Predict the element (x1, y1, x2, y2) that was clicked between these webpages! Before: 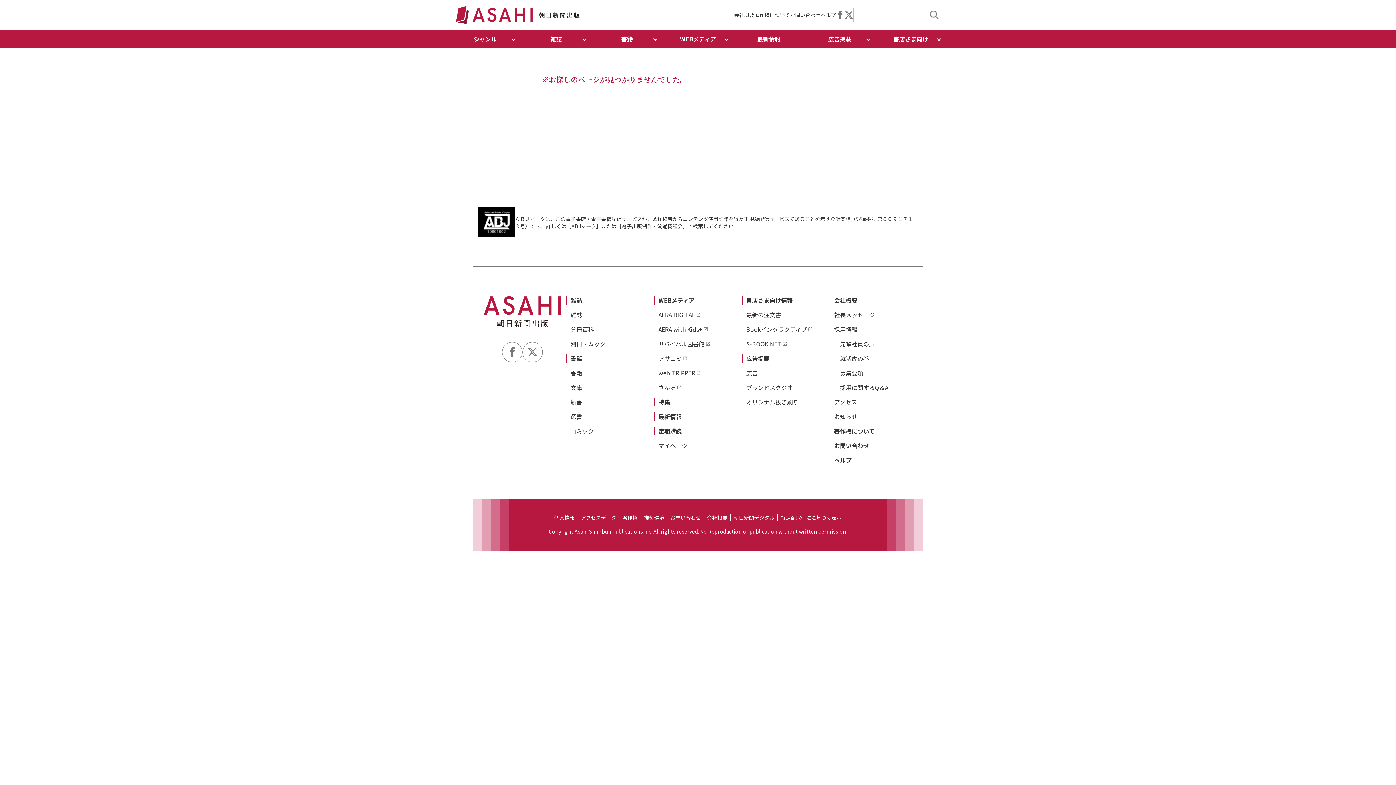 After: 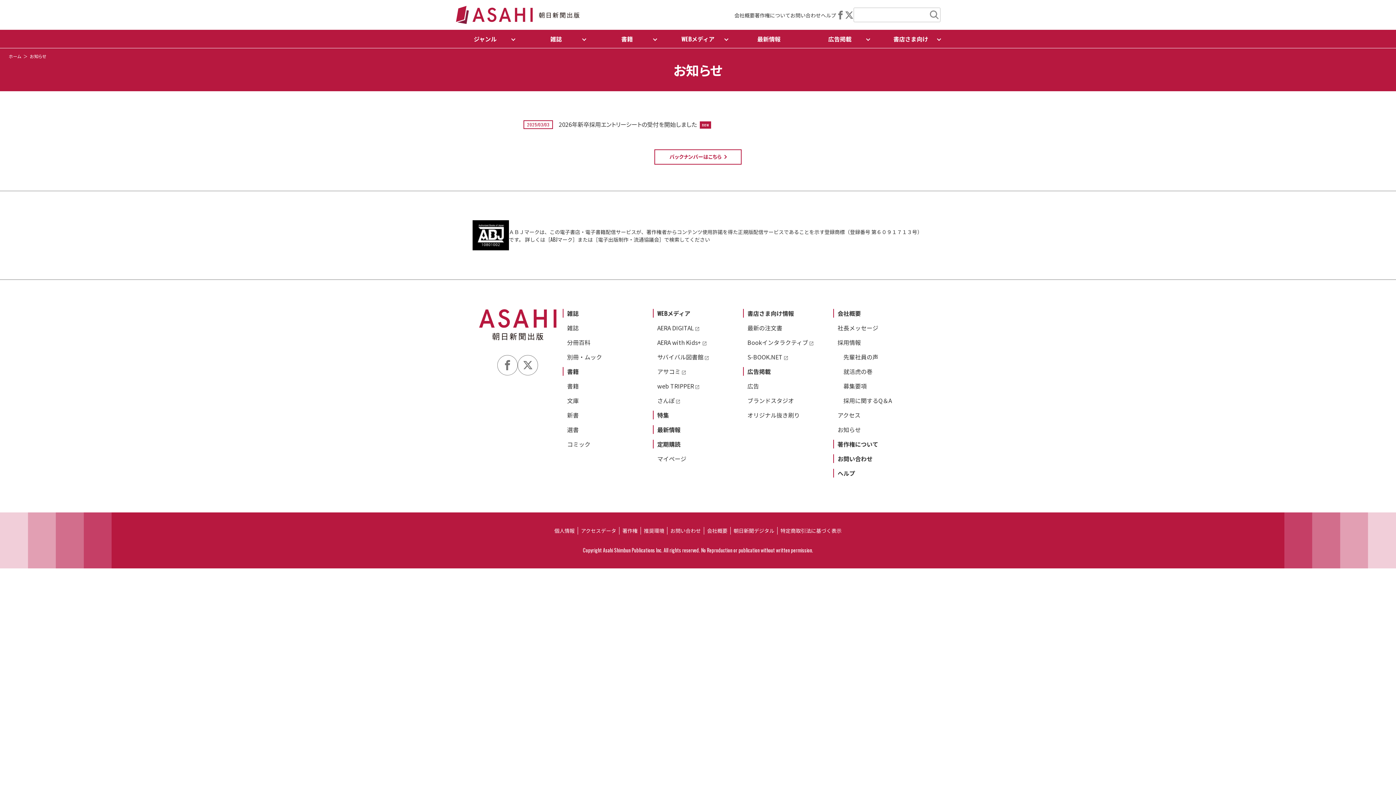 Action: label: お知らせ bbox: (834, 412, 857, 421)